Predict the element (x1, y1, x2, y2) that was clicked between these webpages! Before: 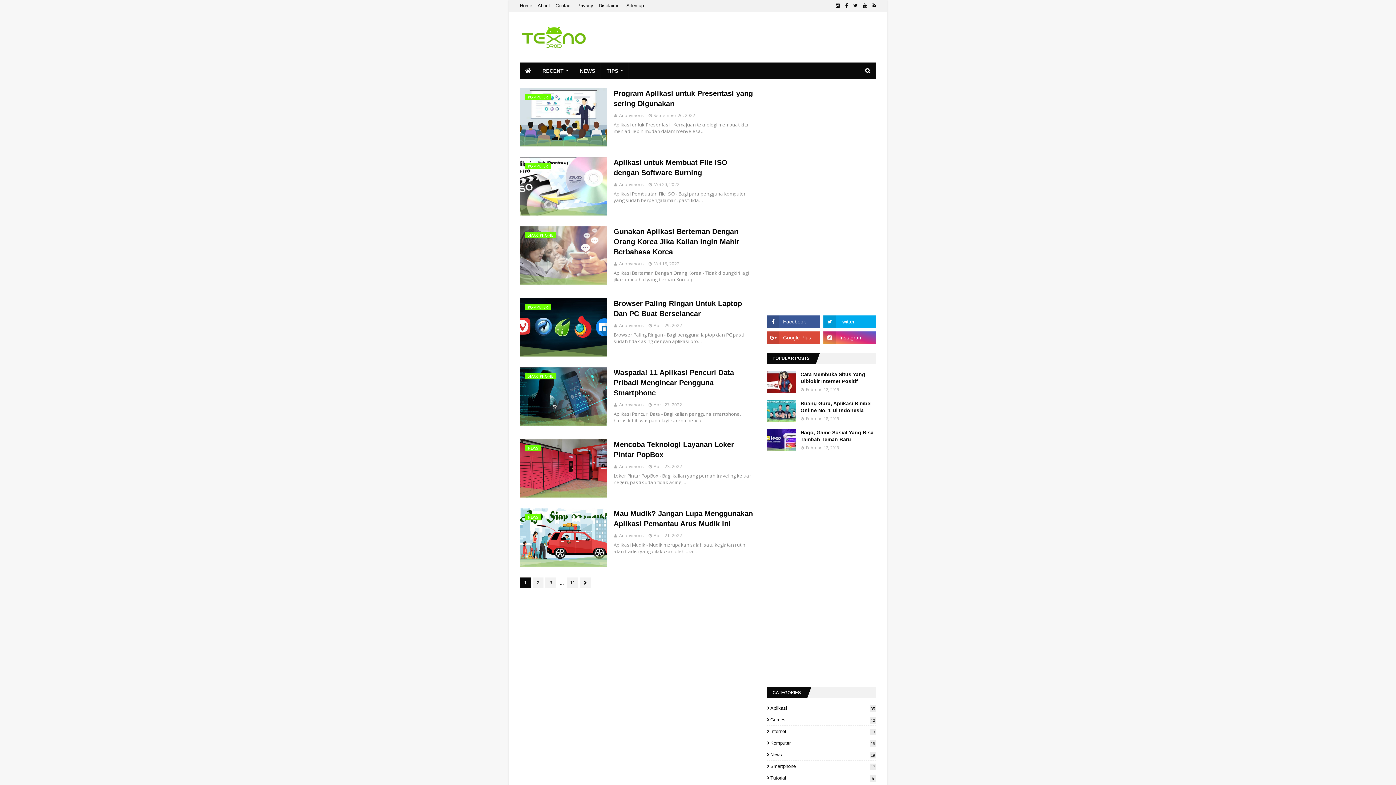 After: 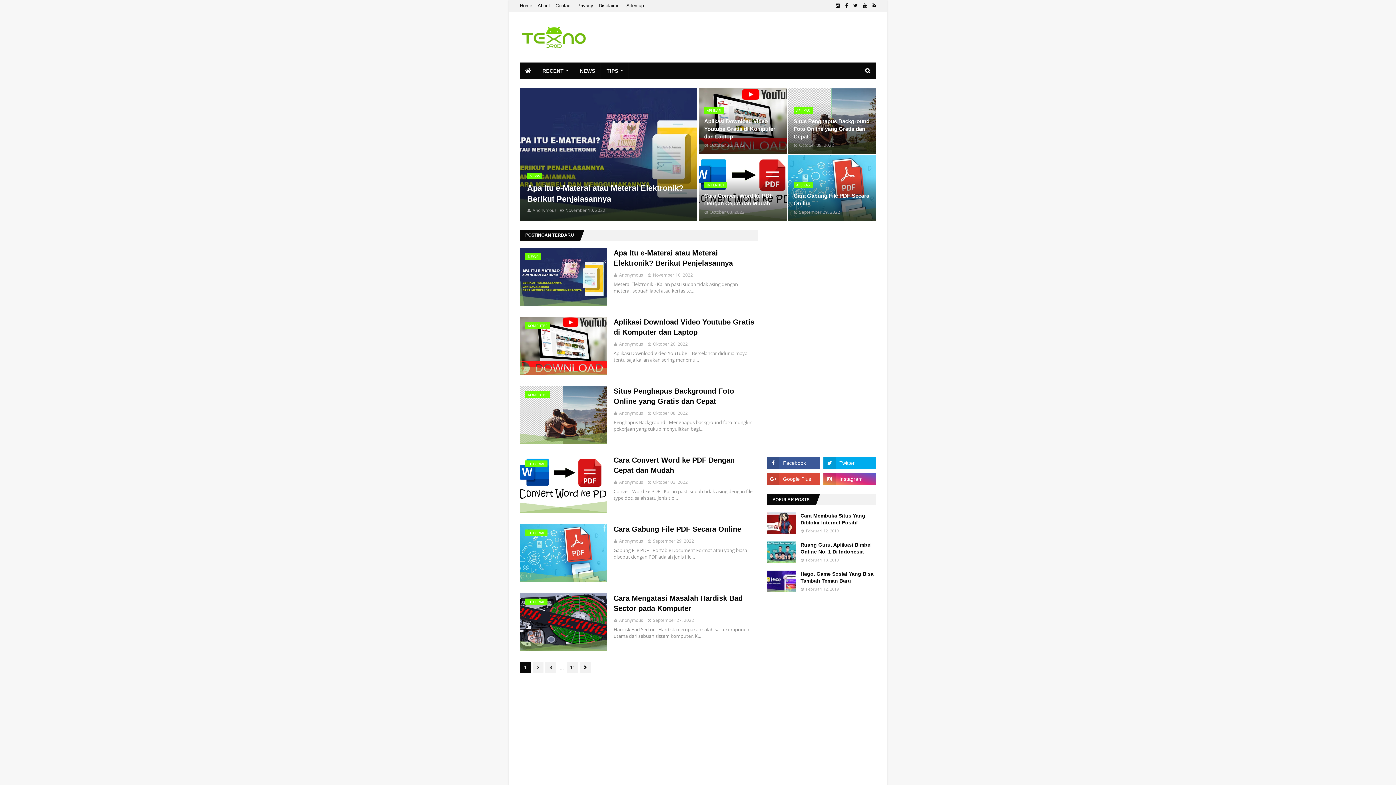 Action: bbox: (520, 0, 534, 10) label: Home